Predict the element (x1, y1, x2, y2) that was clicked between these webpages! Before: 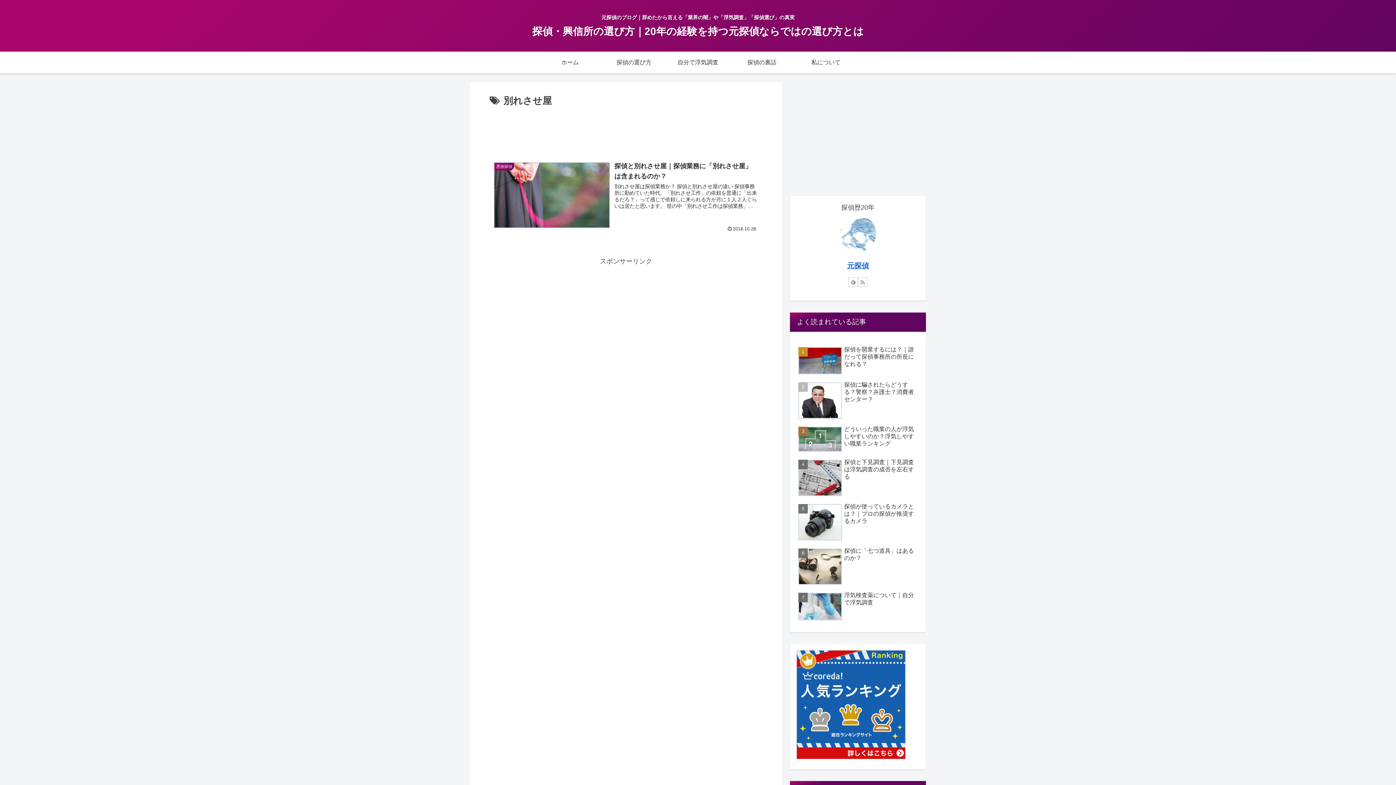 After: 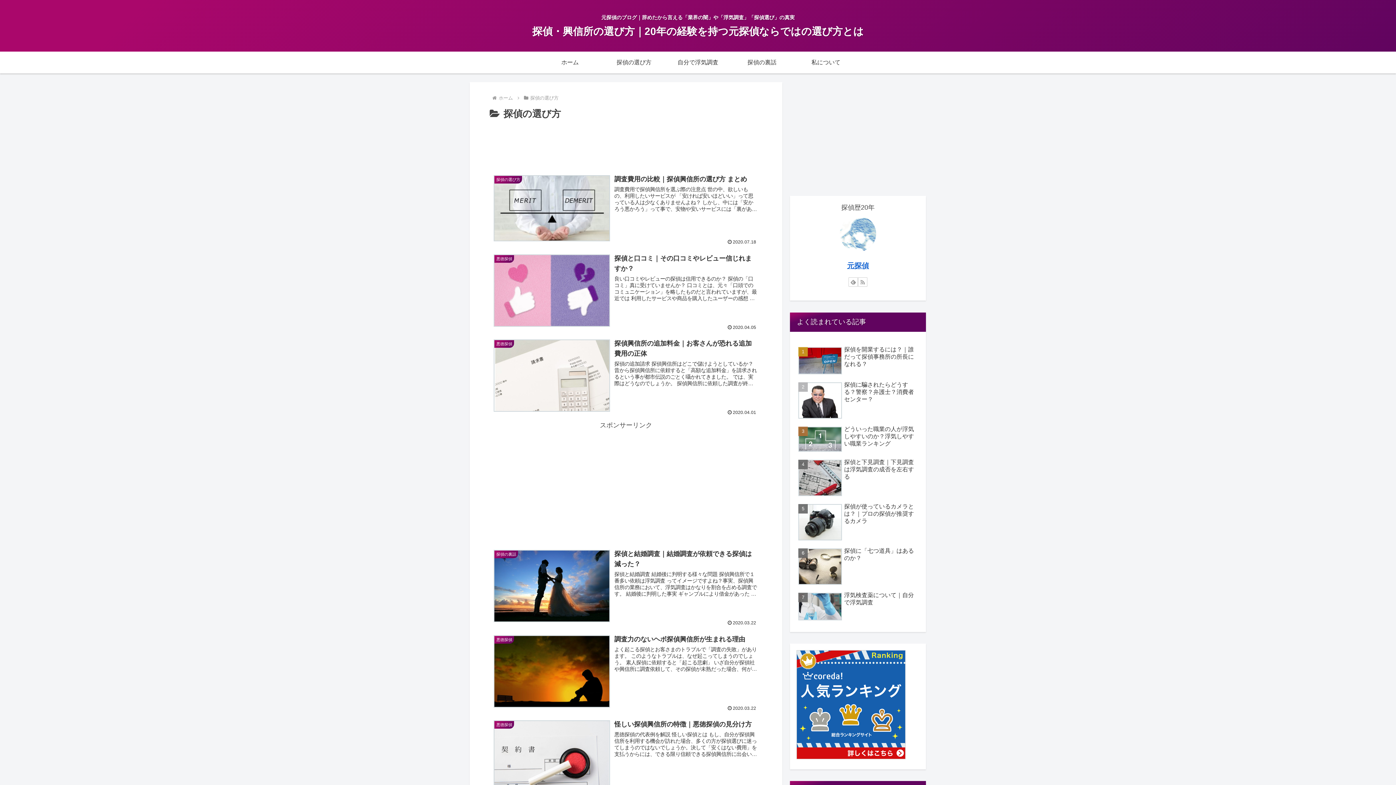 Action: label: 探偵の選び方 bbox: (602, 51, 666, 73)